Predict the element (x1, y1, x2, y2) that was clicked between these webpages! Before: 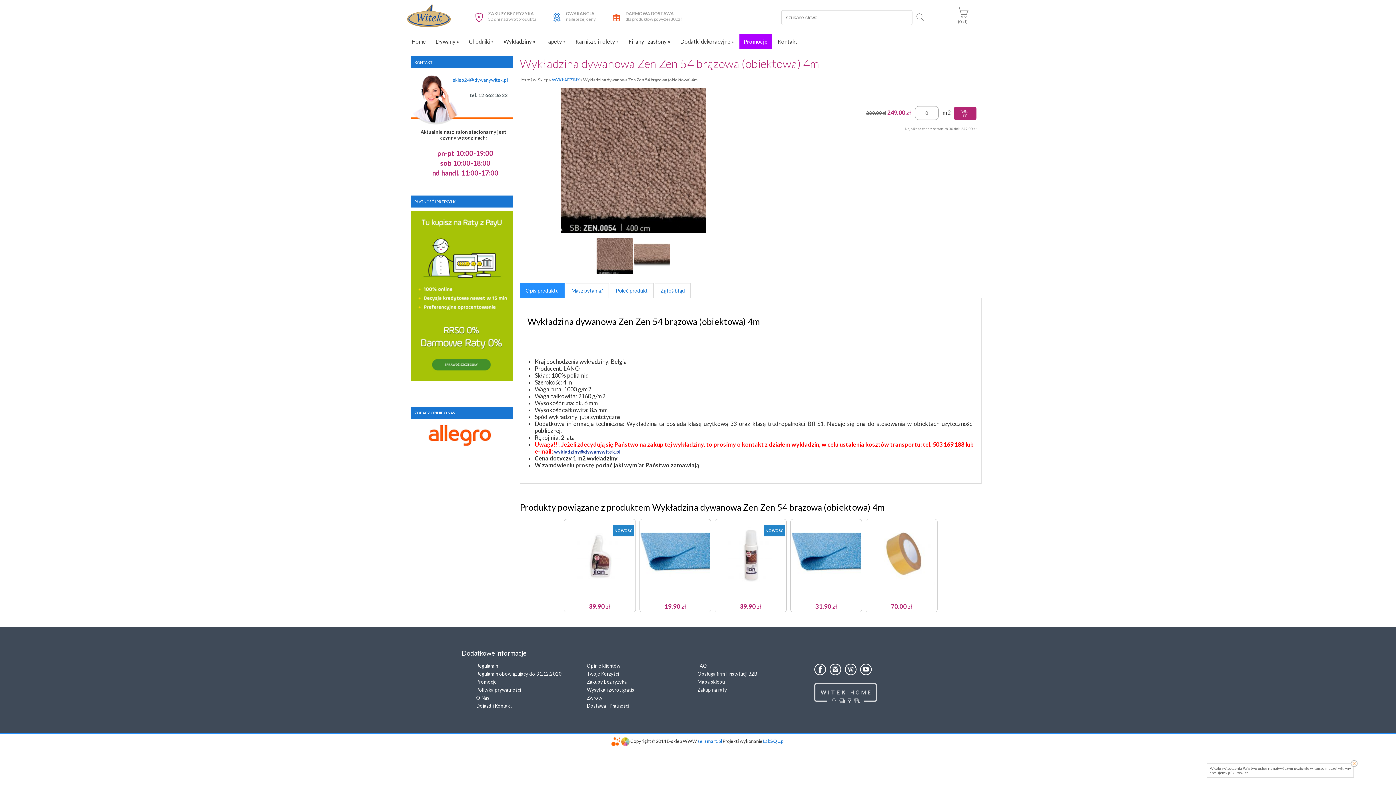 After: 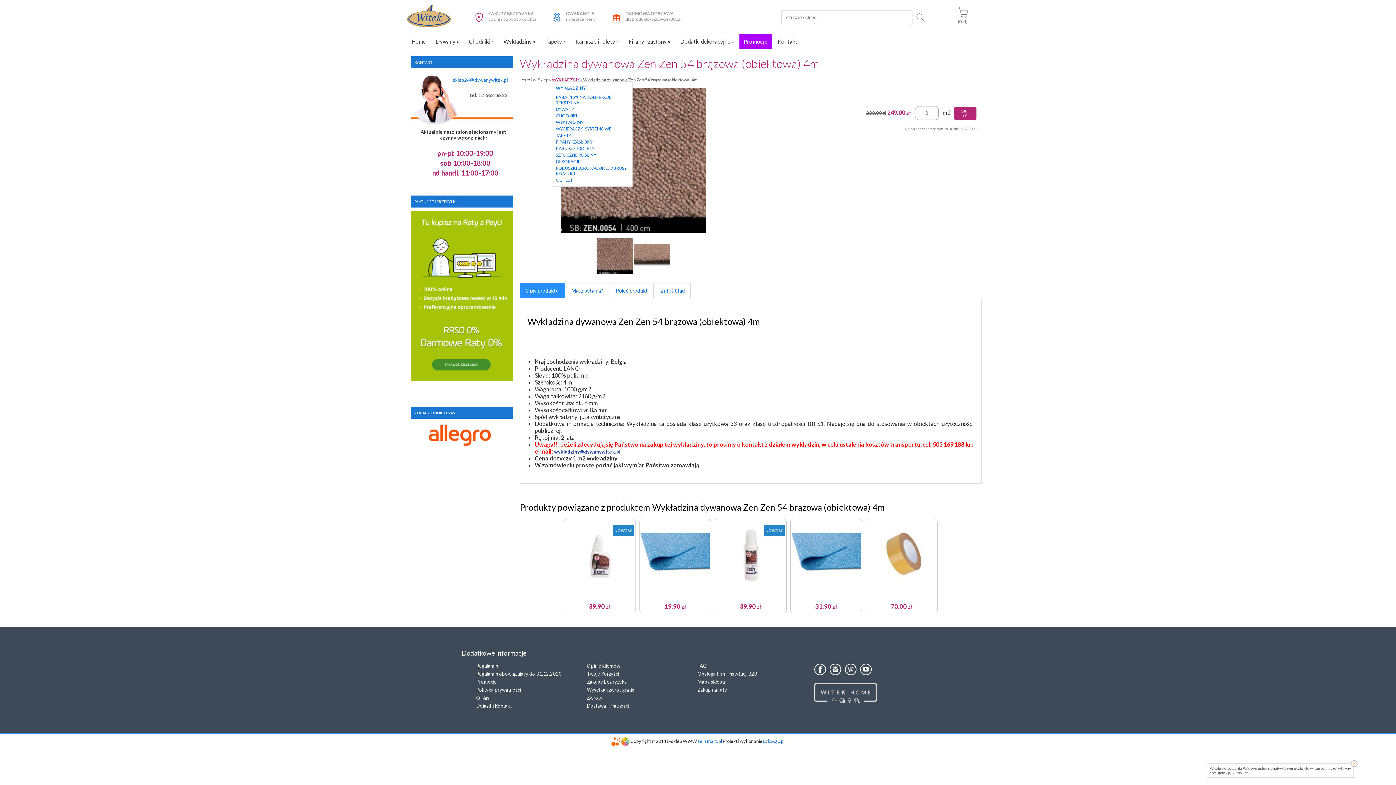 Action: label: WYKŁADZINY bbox: (552, 77, 579, 82)